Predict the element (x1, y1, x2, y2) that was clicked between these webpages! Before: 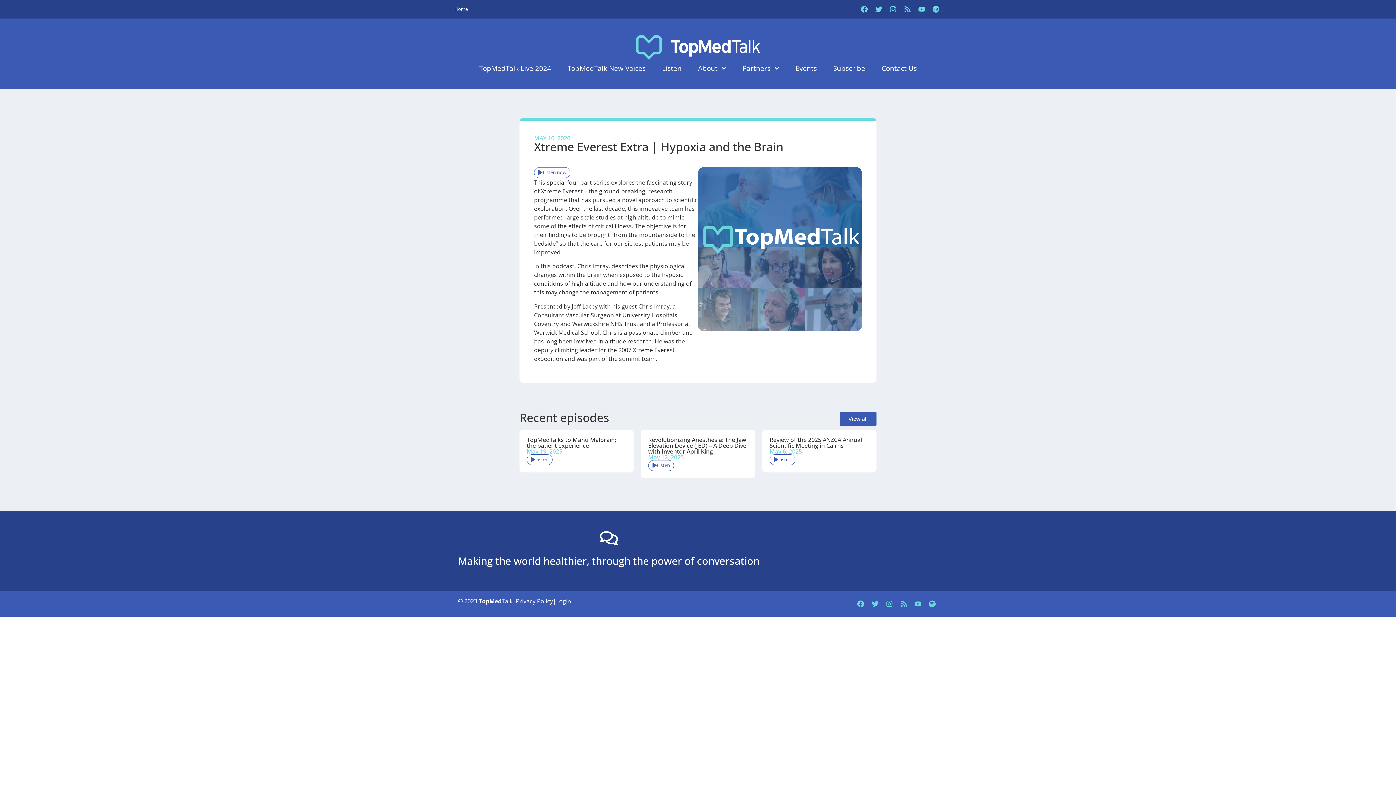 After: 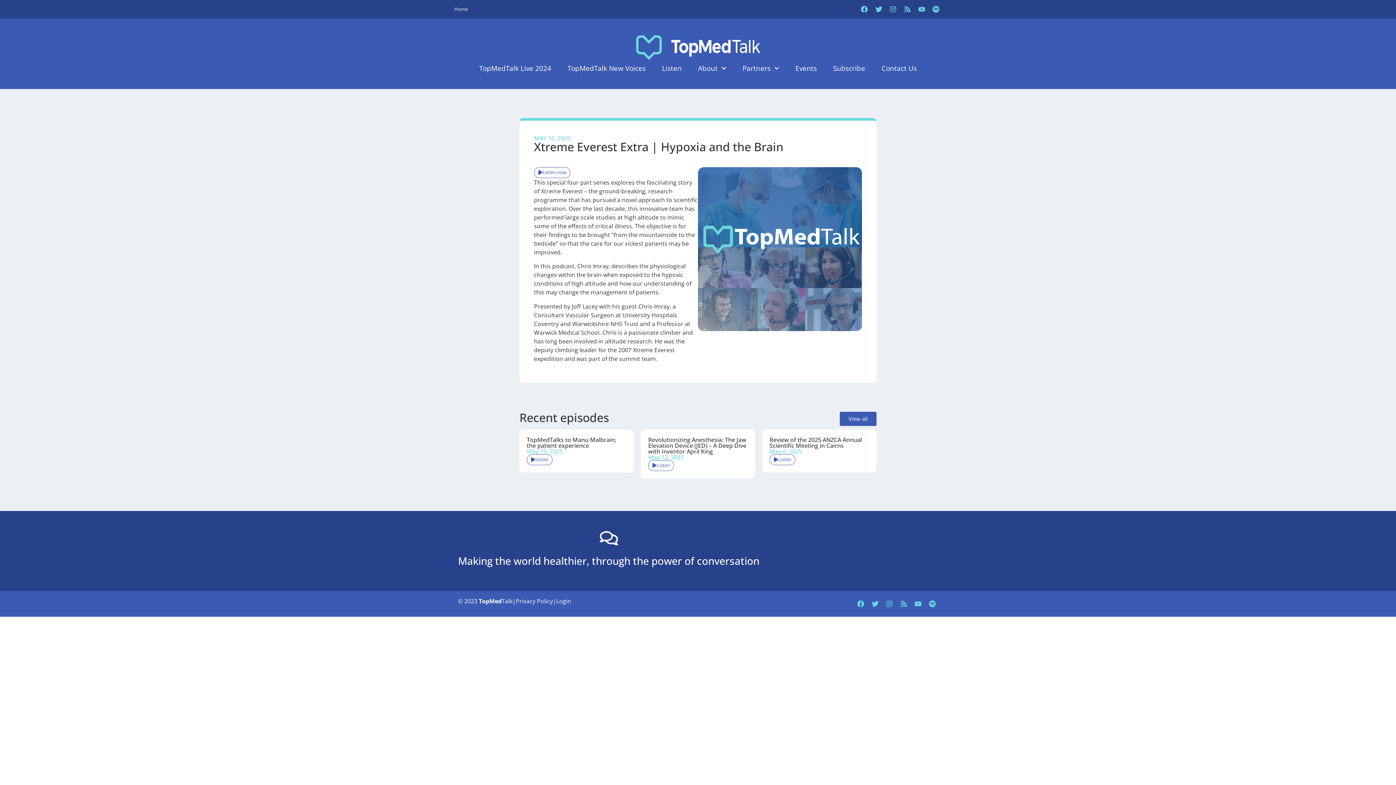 Action: label: Youtube bbox: (916, 3, 927, 14)